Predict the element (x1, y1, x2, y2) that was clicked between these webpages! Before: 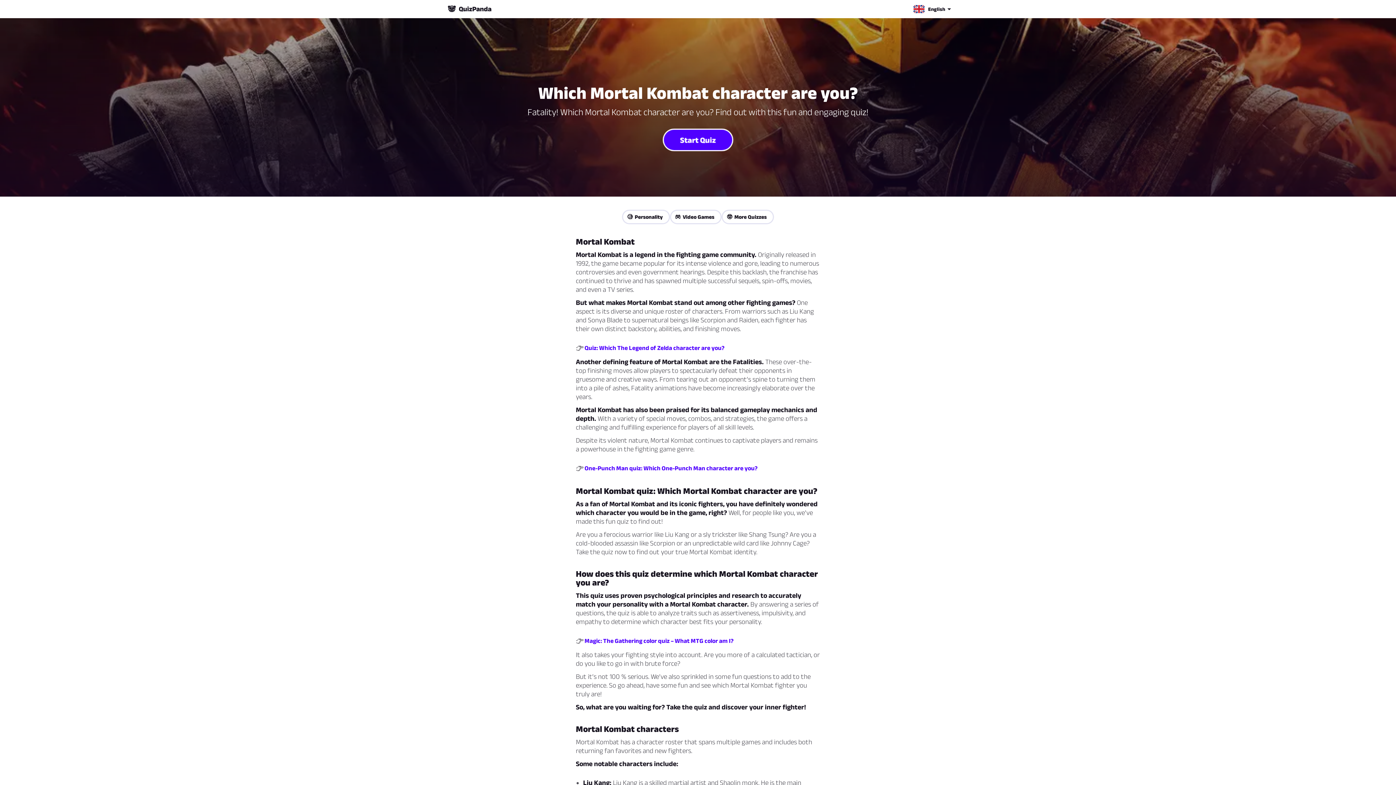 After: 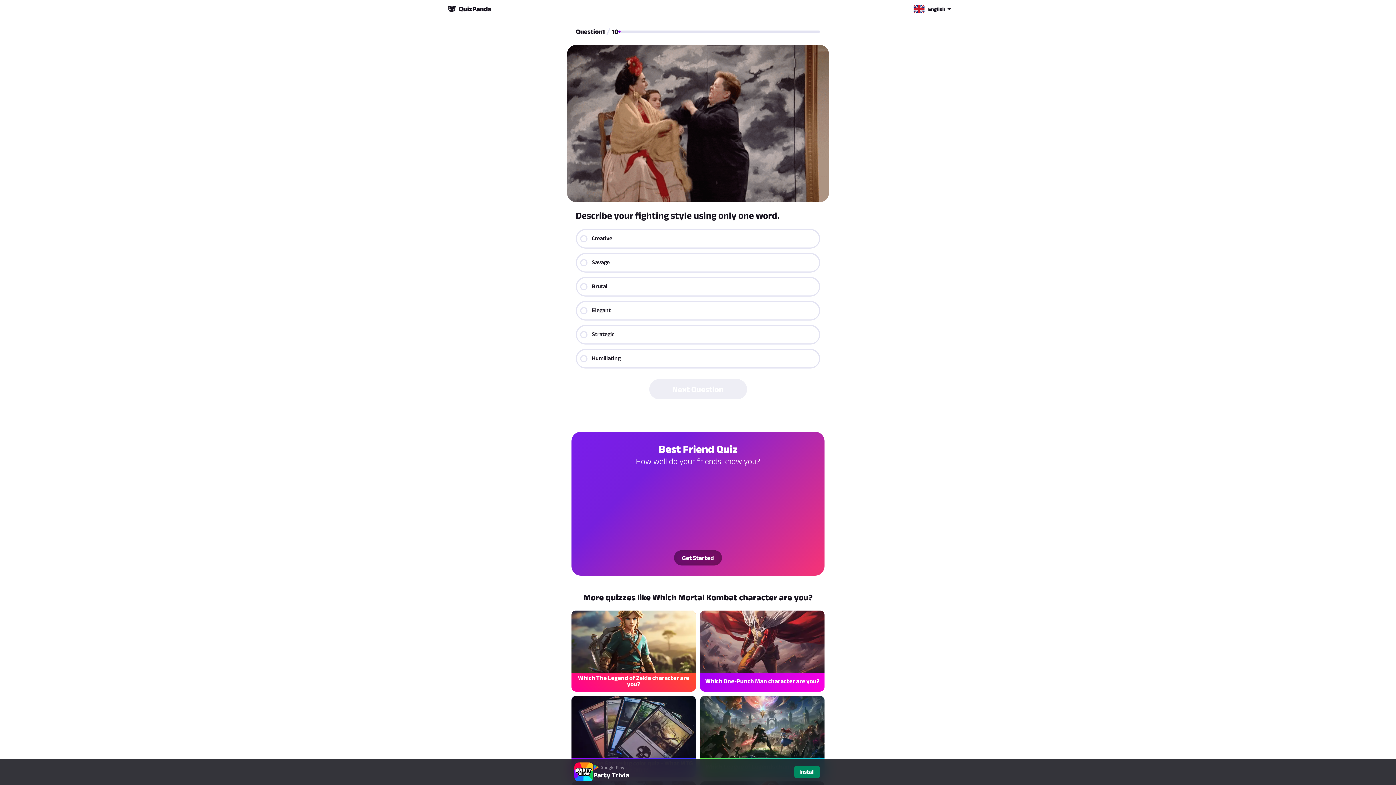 Action: bbox: (660, 128, 735, 151) label: Start Quiz